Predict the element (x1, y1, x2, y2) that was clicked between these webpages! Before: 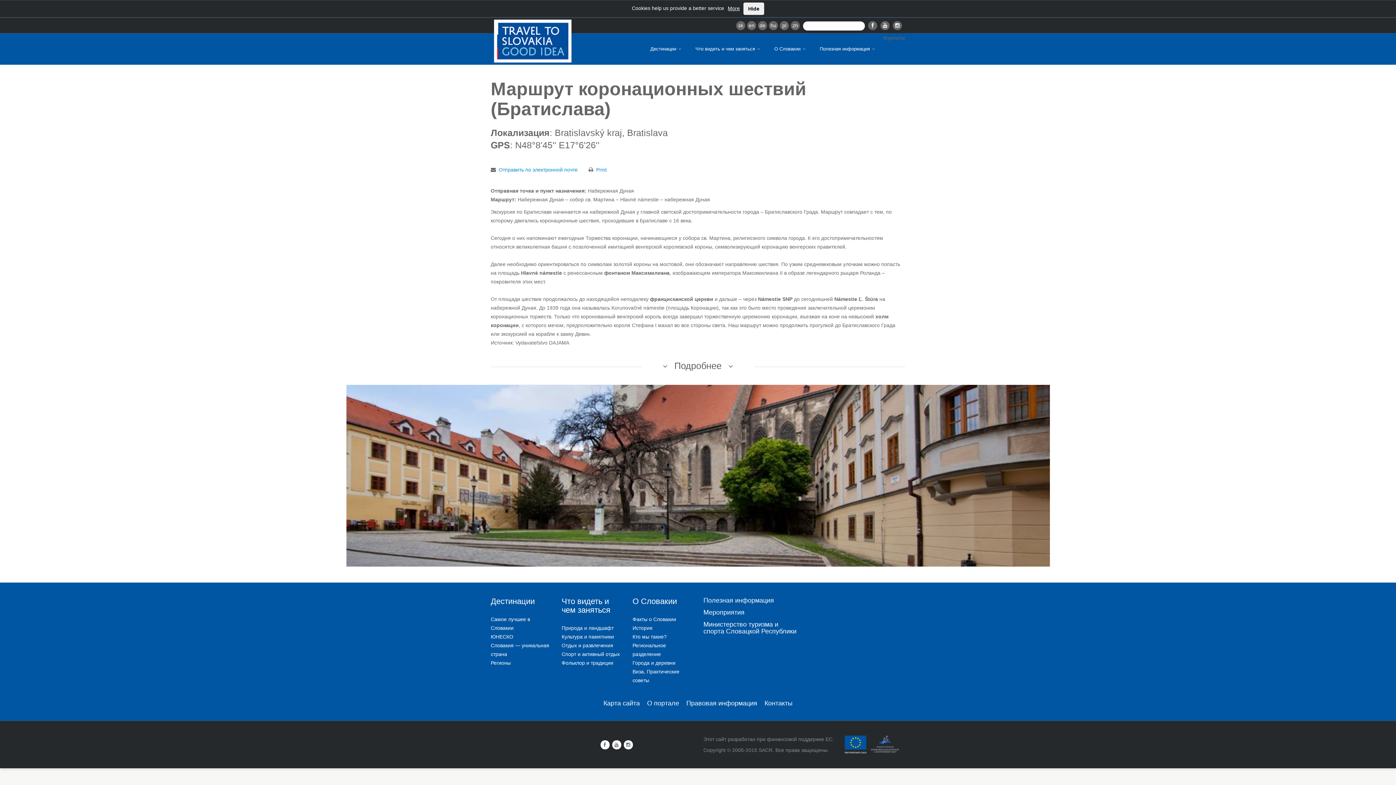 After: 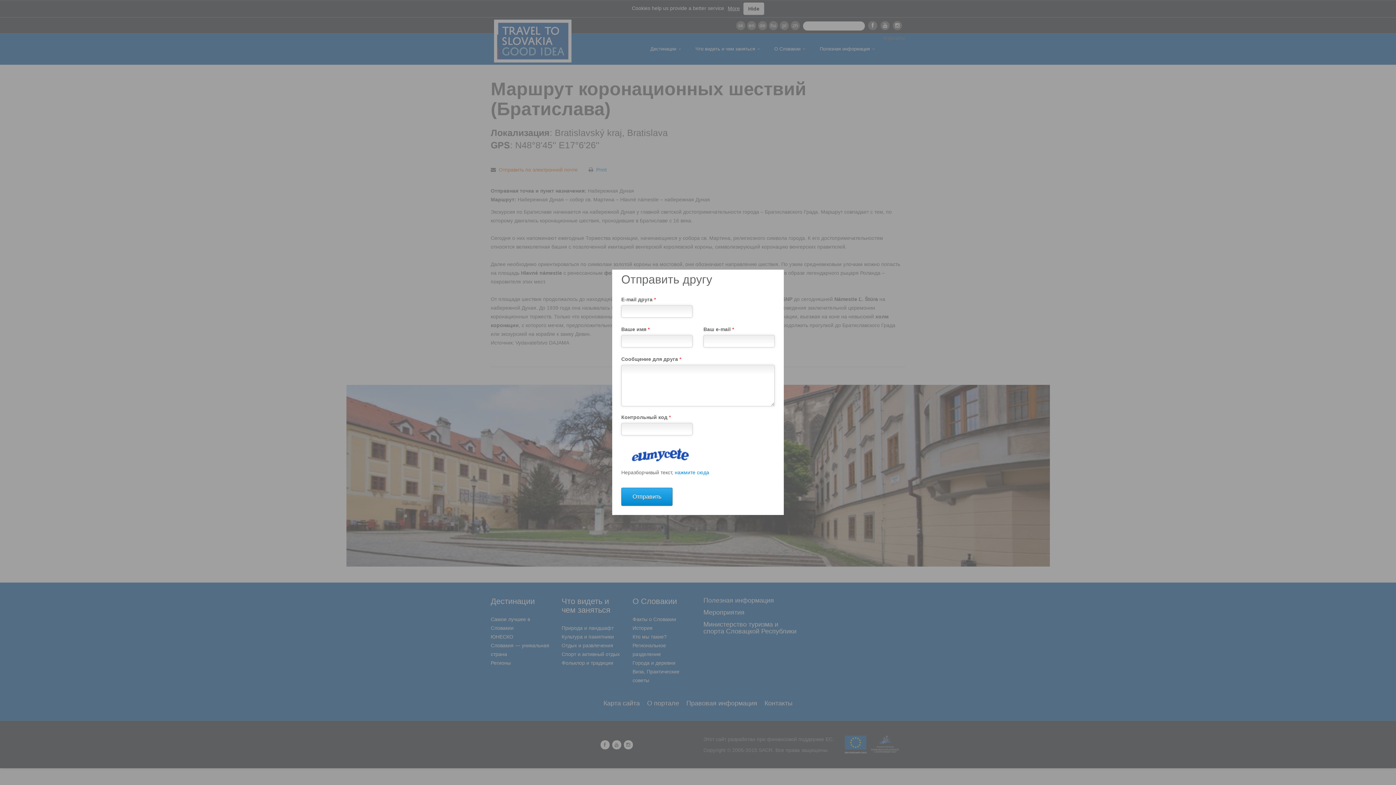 Action: label: Отправить по электронной почте bbox: (498, 165, 577, 174)